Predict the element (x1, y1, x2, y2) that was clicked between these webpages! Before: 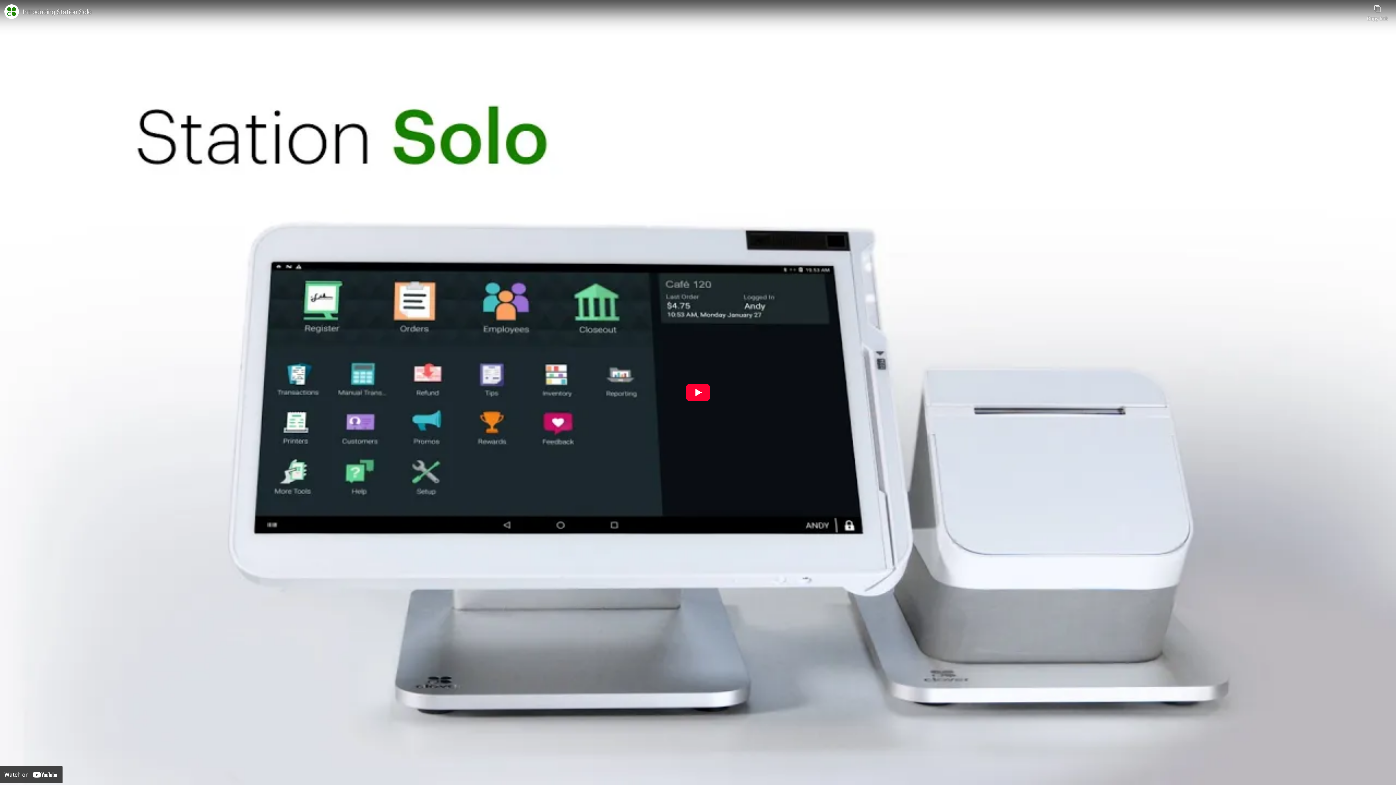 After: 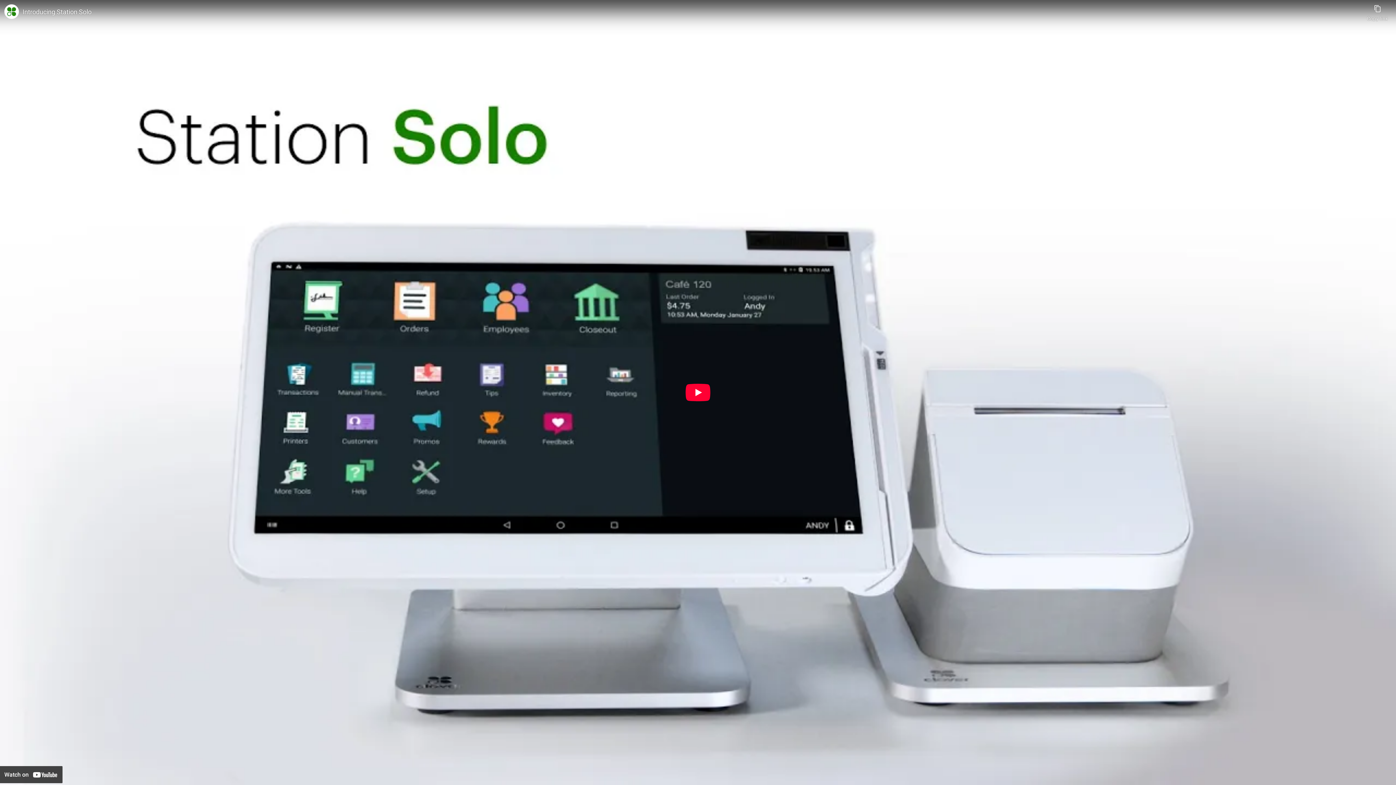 Action: bbox: (22, 7, 1363, 16) label: Introducing Station Solo